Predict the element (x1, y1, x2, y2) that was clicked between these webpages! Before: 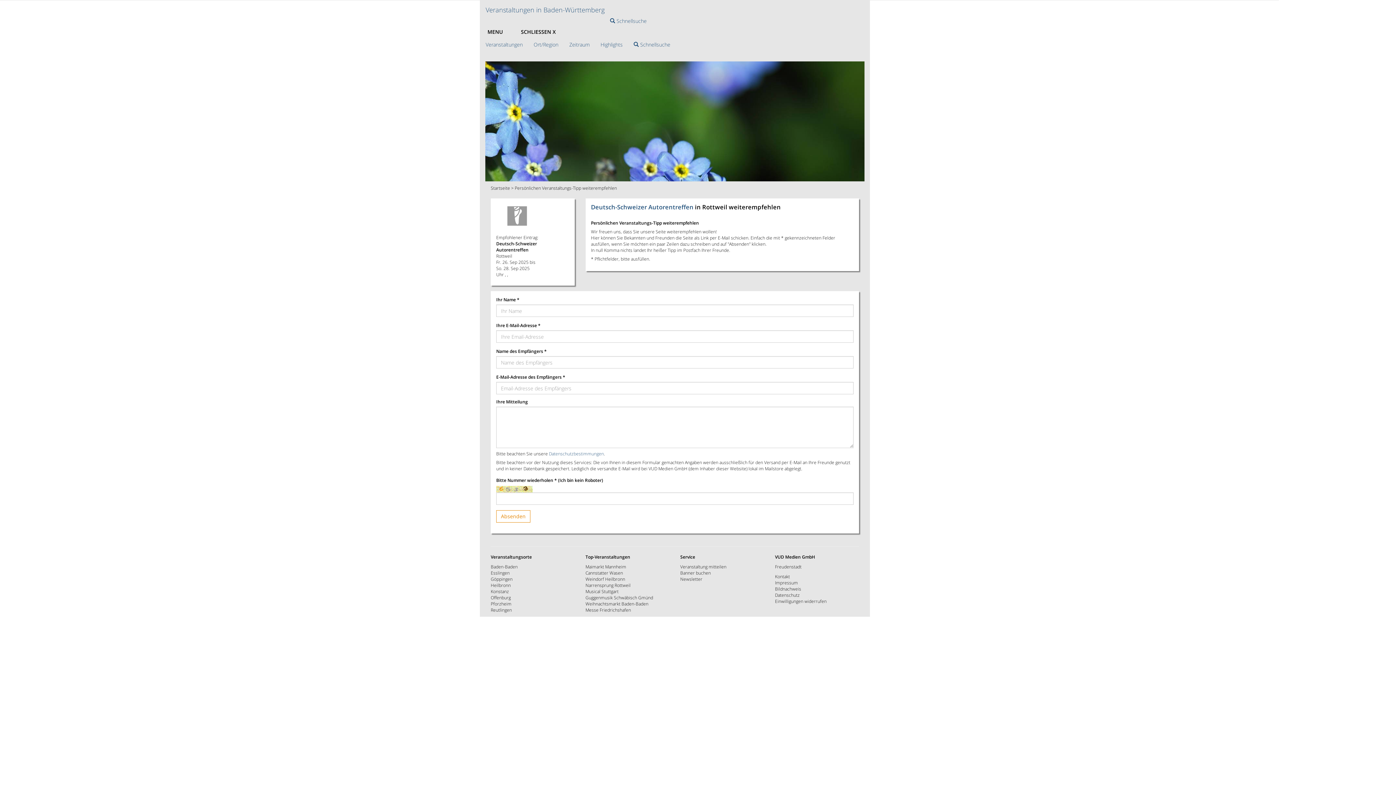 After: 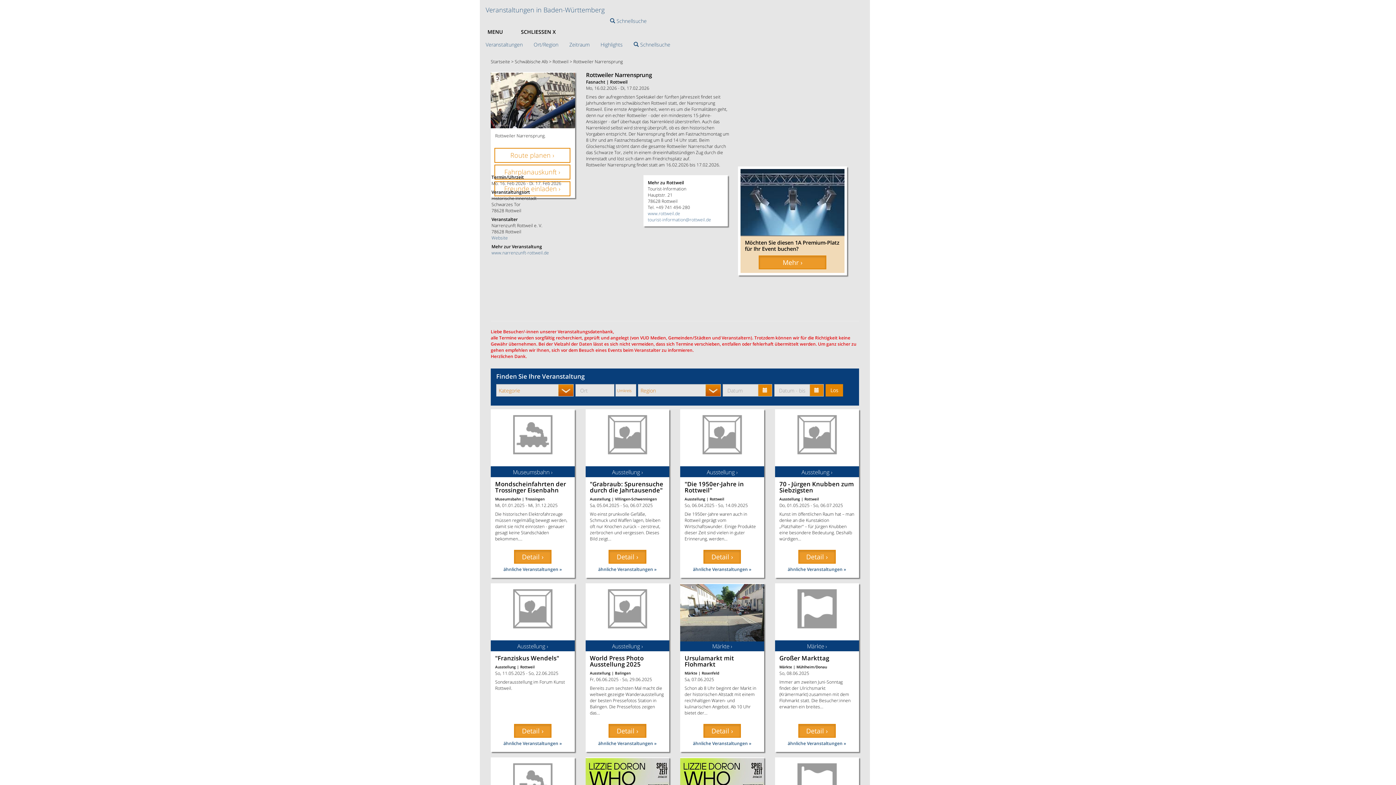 Action: label: Narrensprung Rottweil bbox: (585, 582, 630, 588)